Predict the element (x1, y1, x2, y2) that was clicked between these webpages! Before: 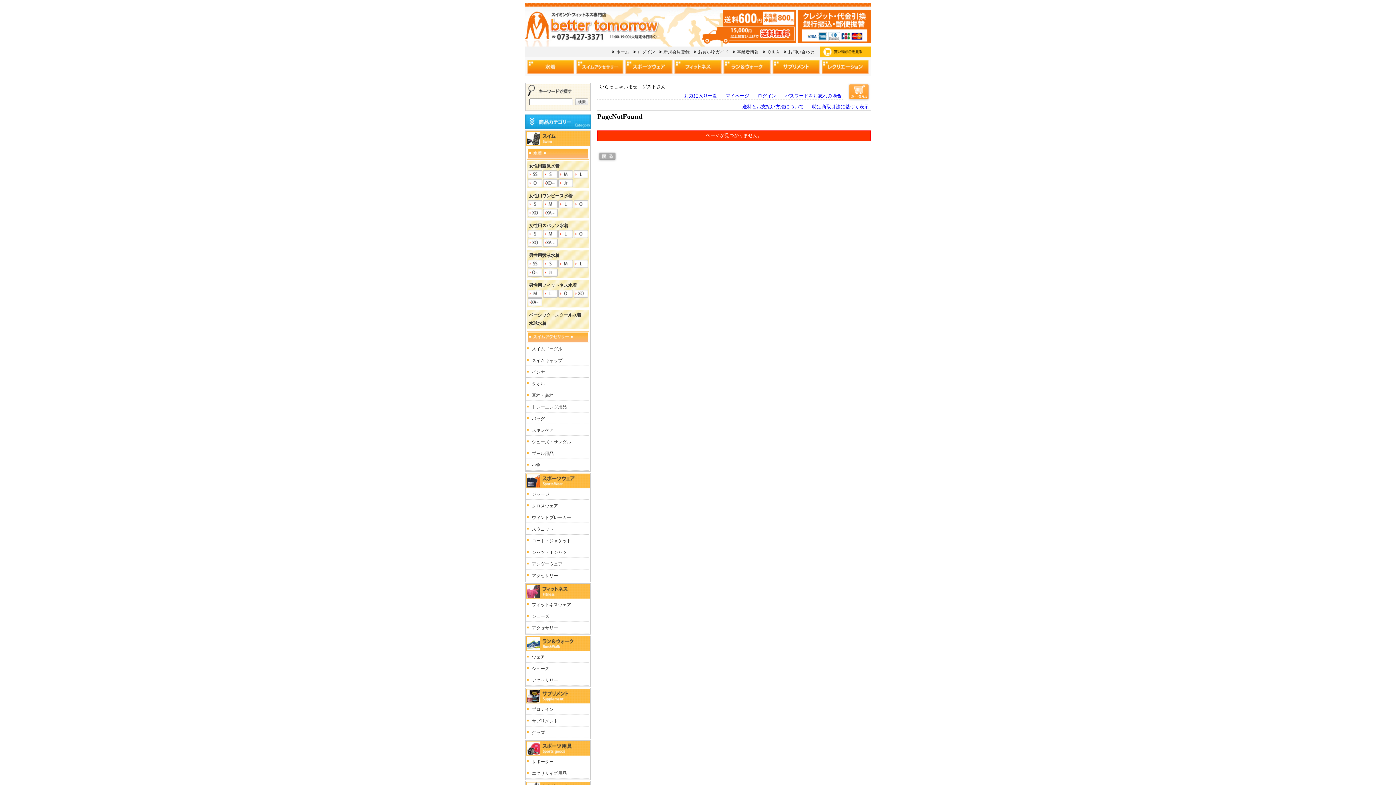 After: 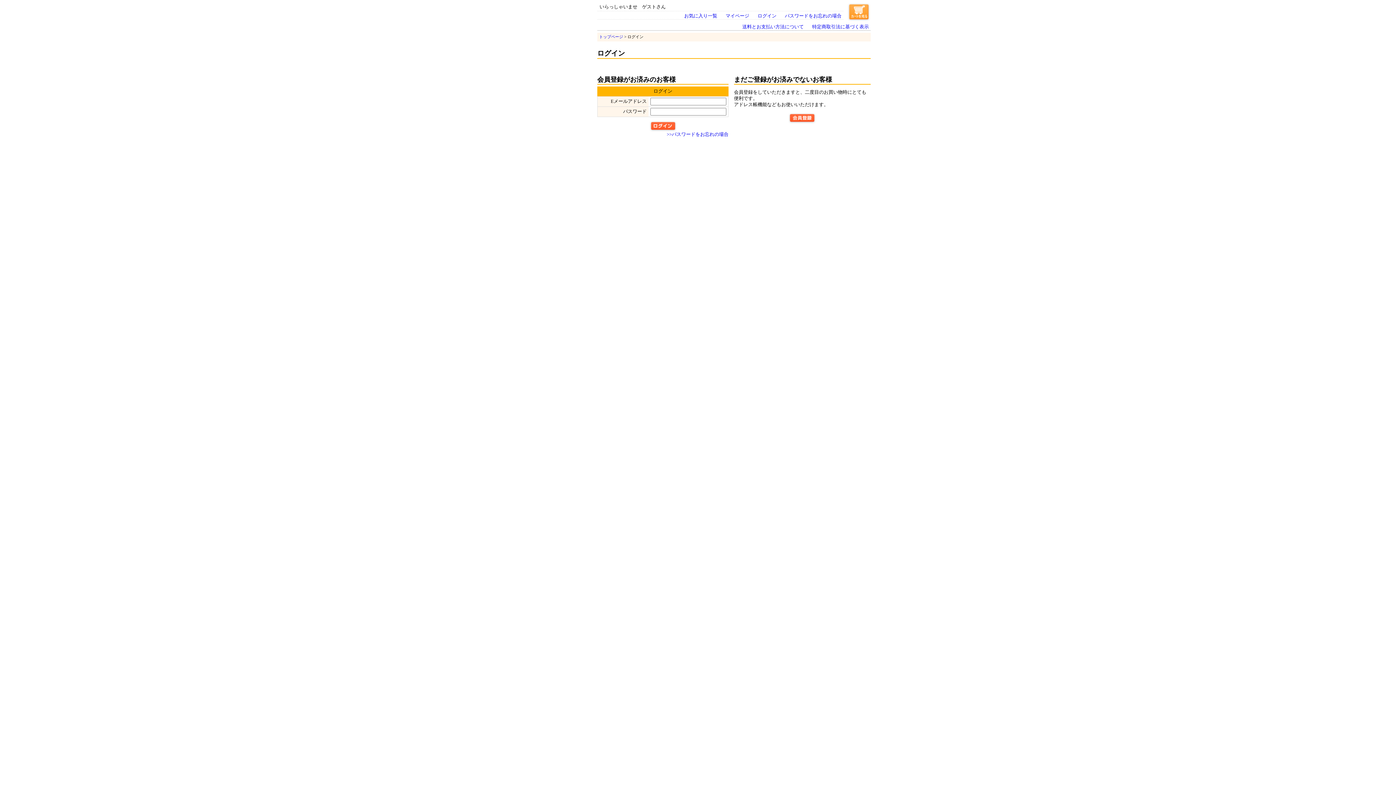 Action: label: マイページ bbox: (725, 93, 749, 98)